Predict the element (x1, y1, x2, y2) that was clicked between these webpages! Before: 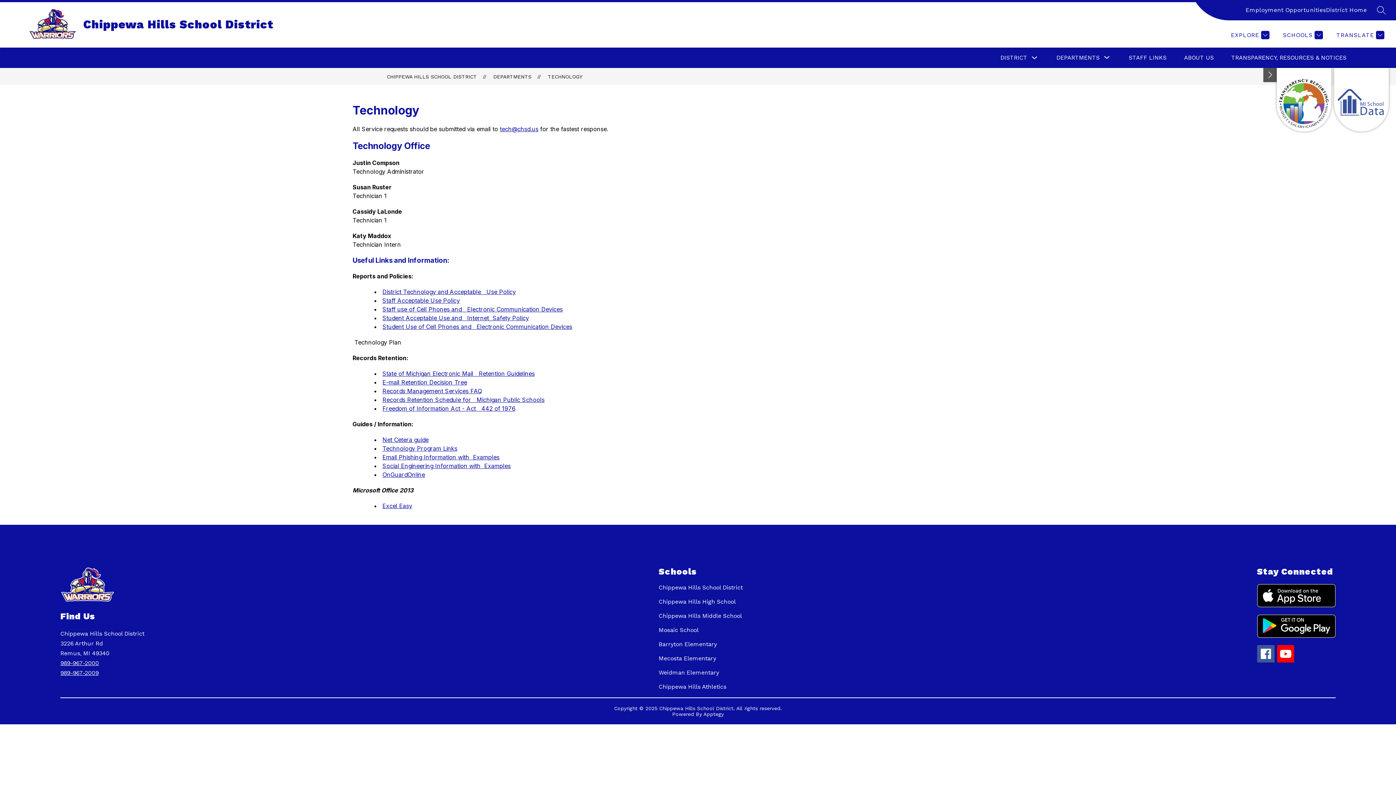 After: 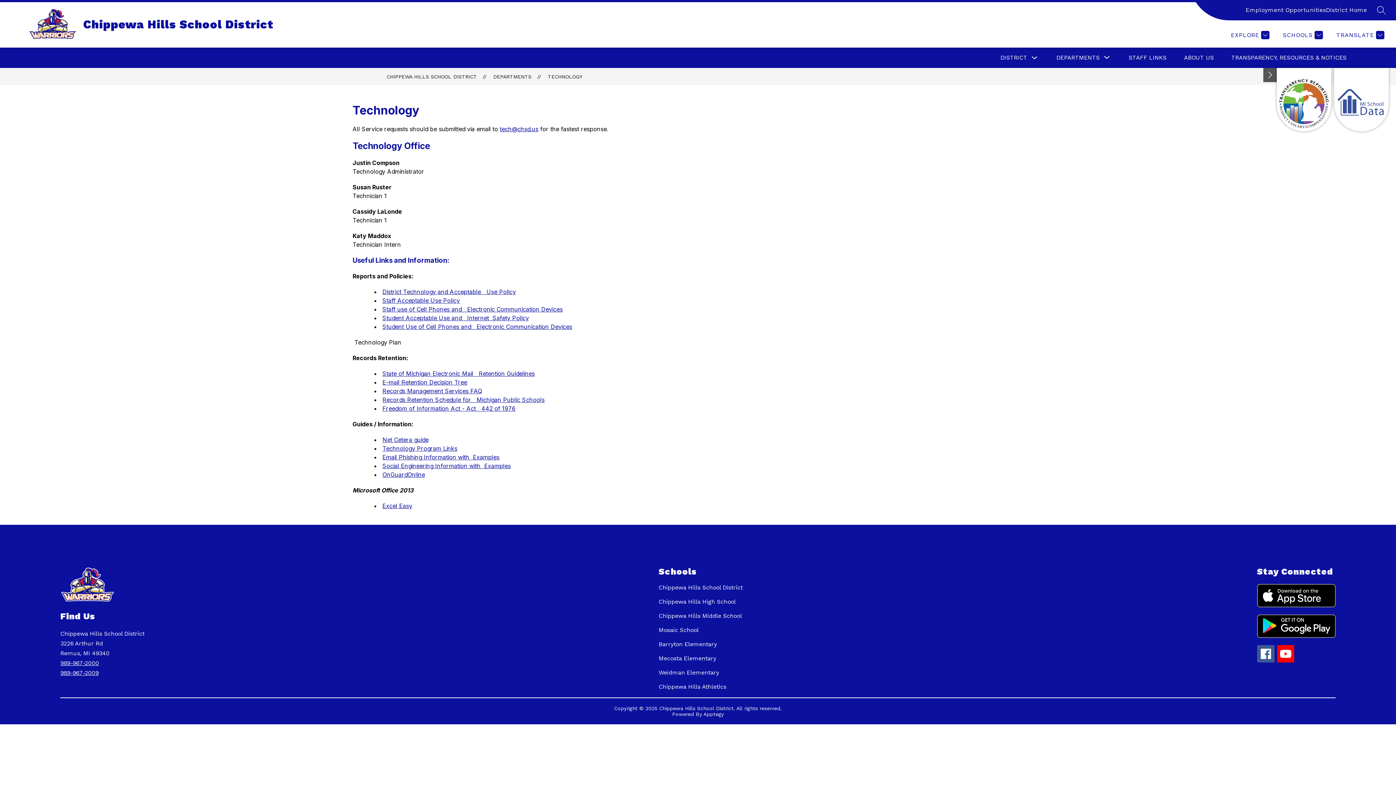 Action: bbox: (703, 711, 724, 717) label: Apptegy
Visit us to learn more